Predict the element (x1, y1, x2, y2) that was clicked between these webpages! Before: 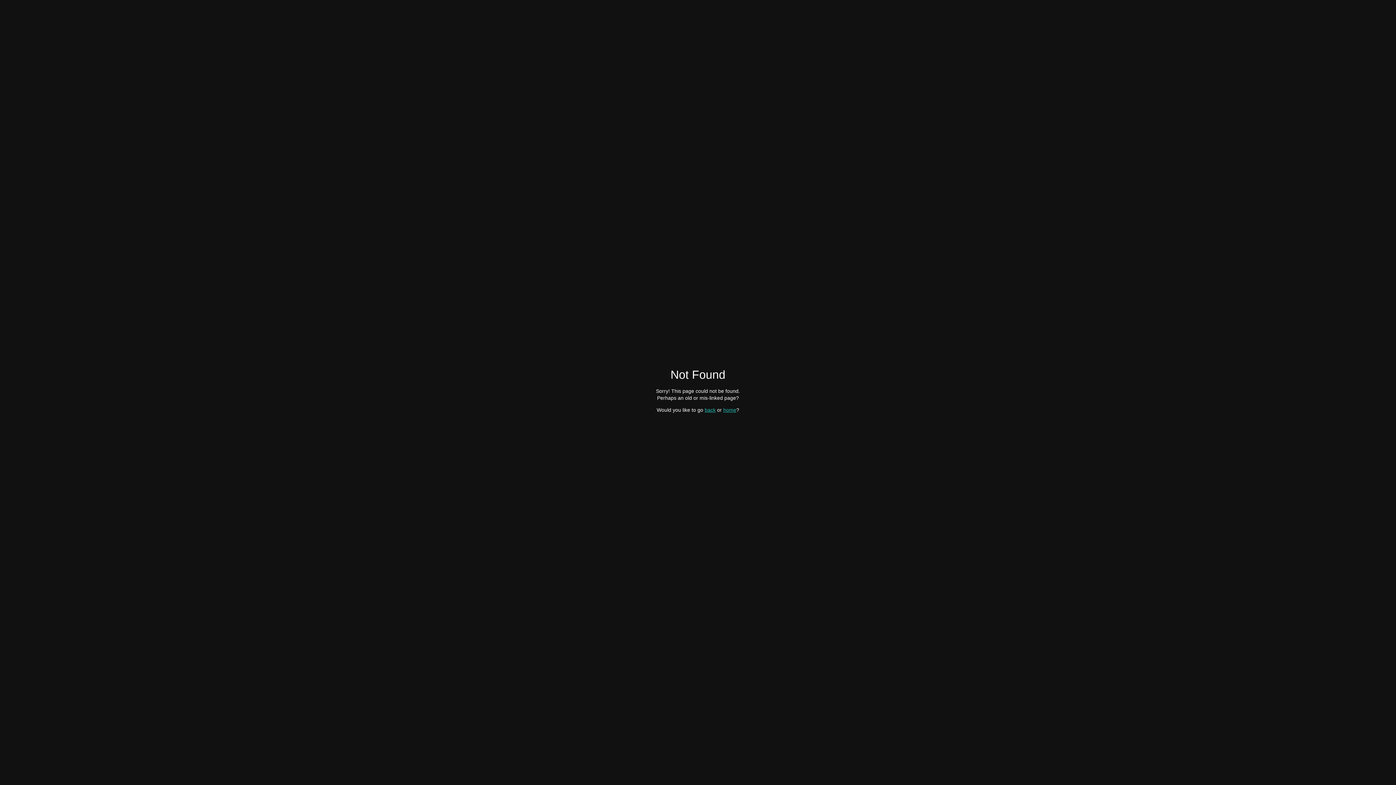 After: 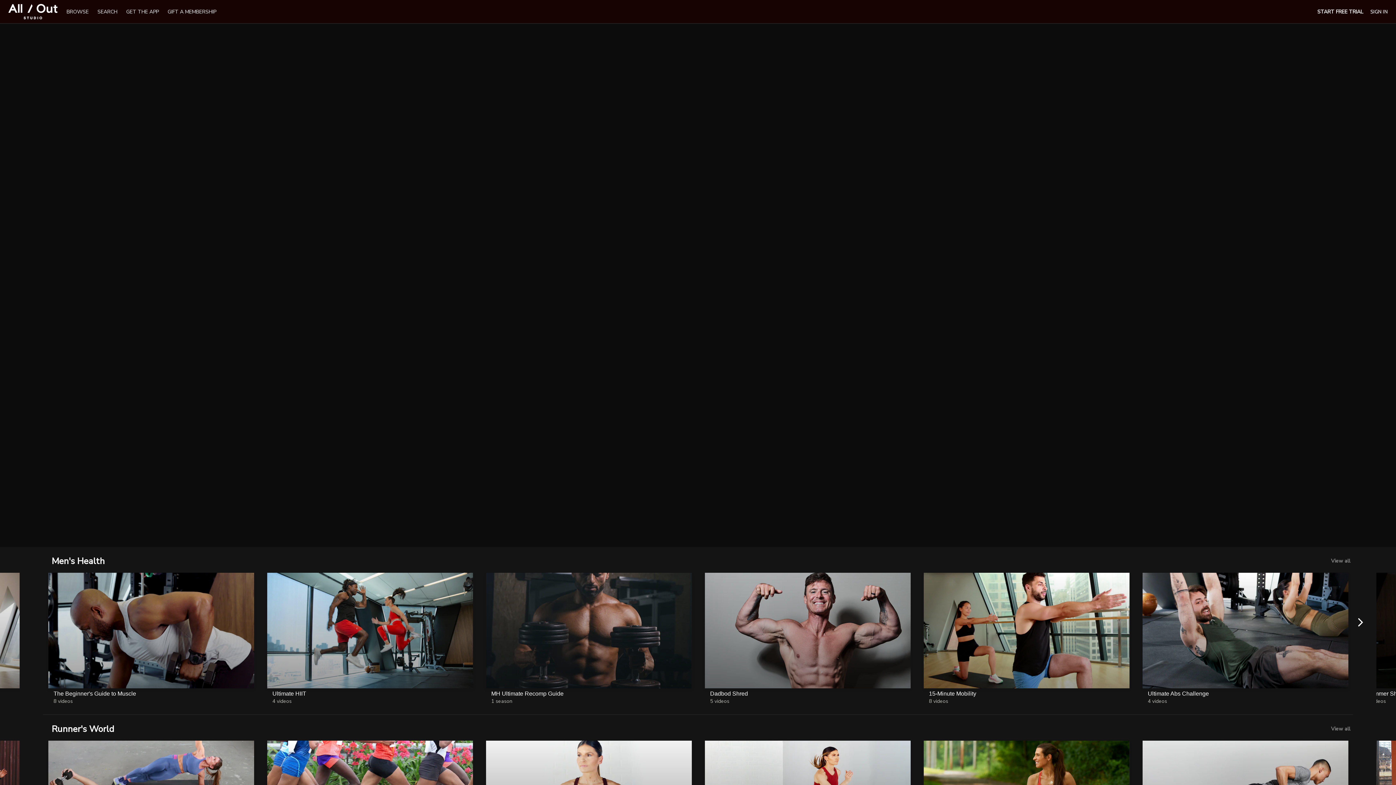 Action: label: home bbox: (723, 407, 736, 412)